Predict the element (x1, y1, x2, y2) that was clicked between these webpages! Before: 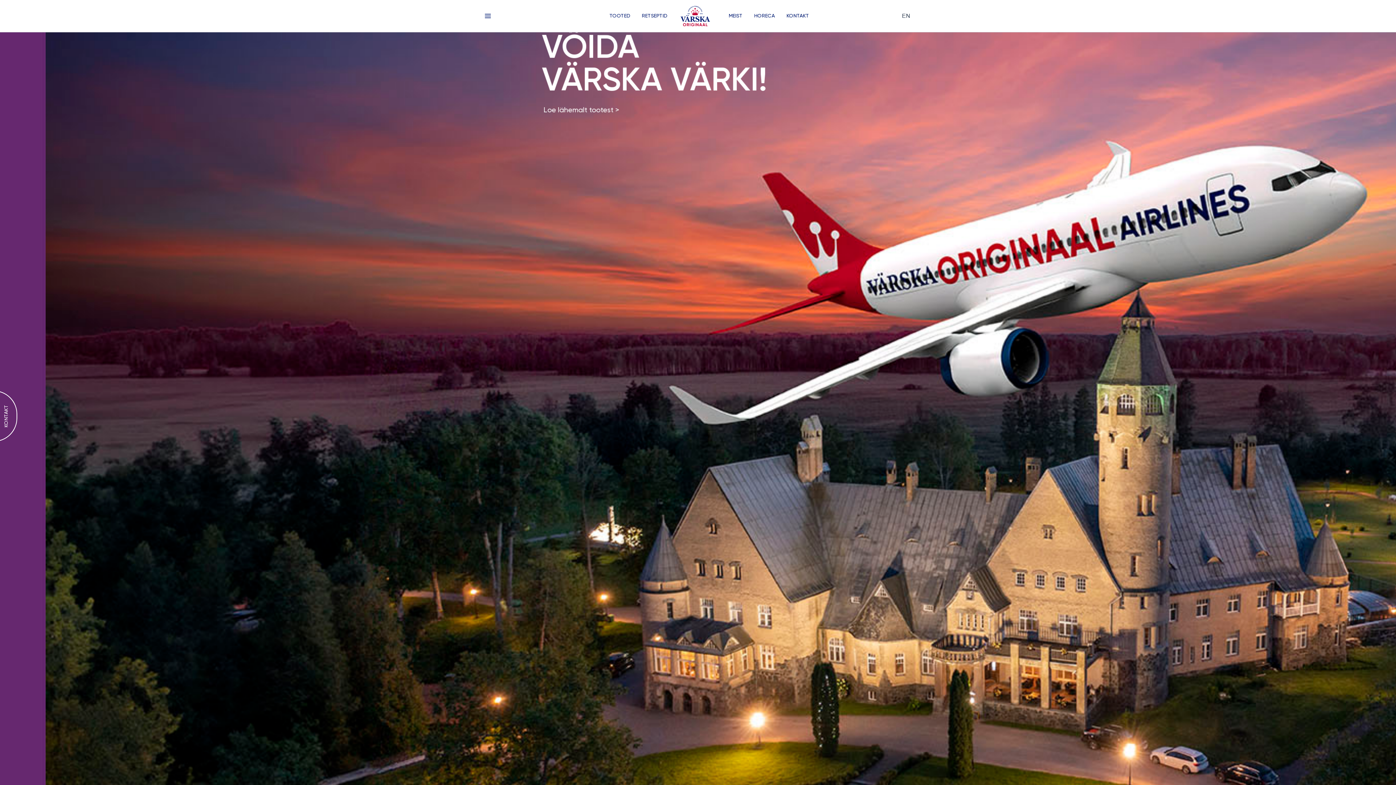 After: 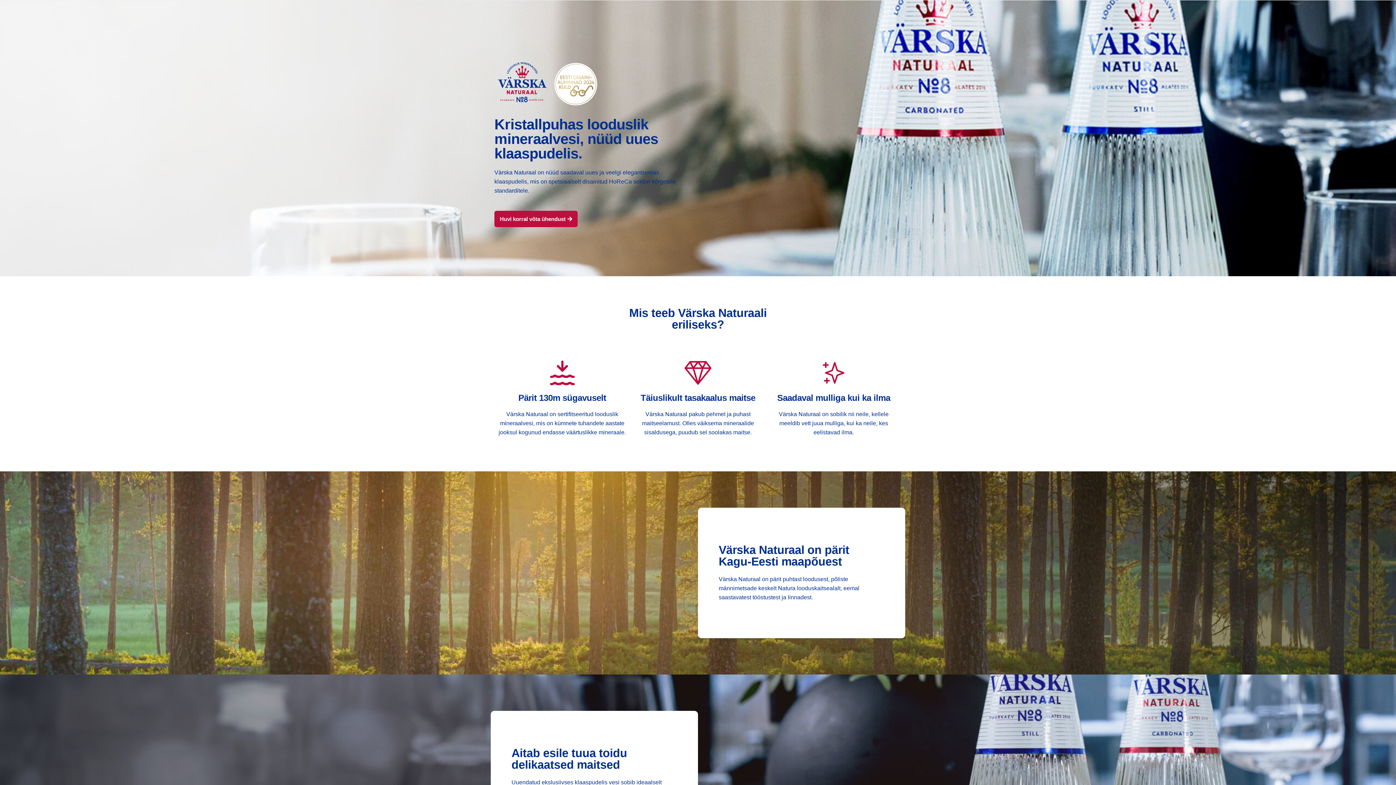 Action: bbox: (498, 148, 573, 155) label: Loe lähemalt tootest >